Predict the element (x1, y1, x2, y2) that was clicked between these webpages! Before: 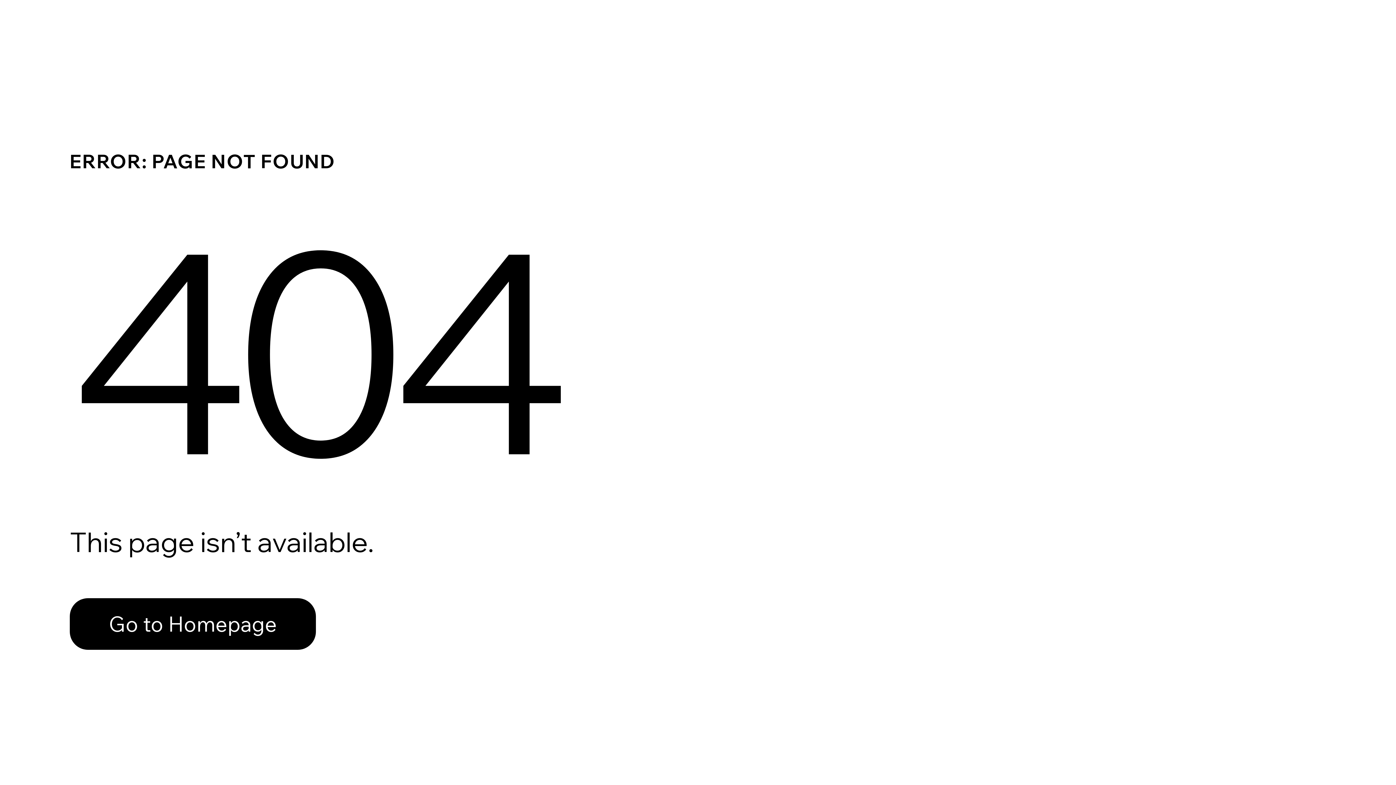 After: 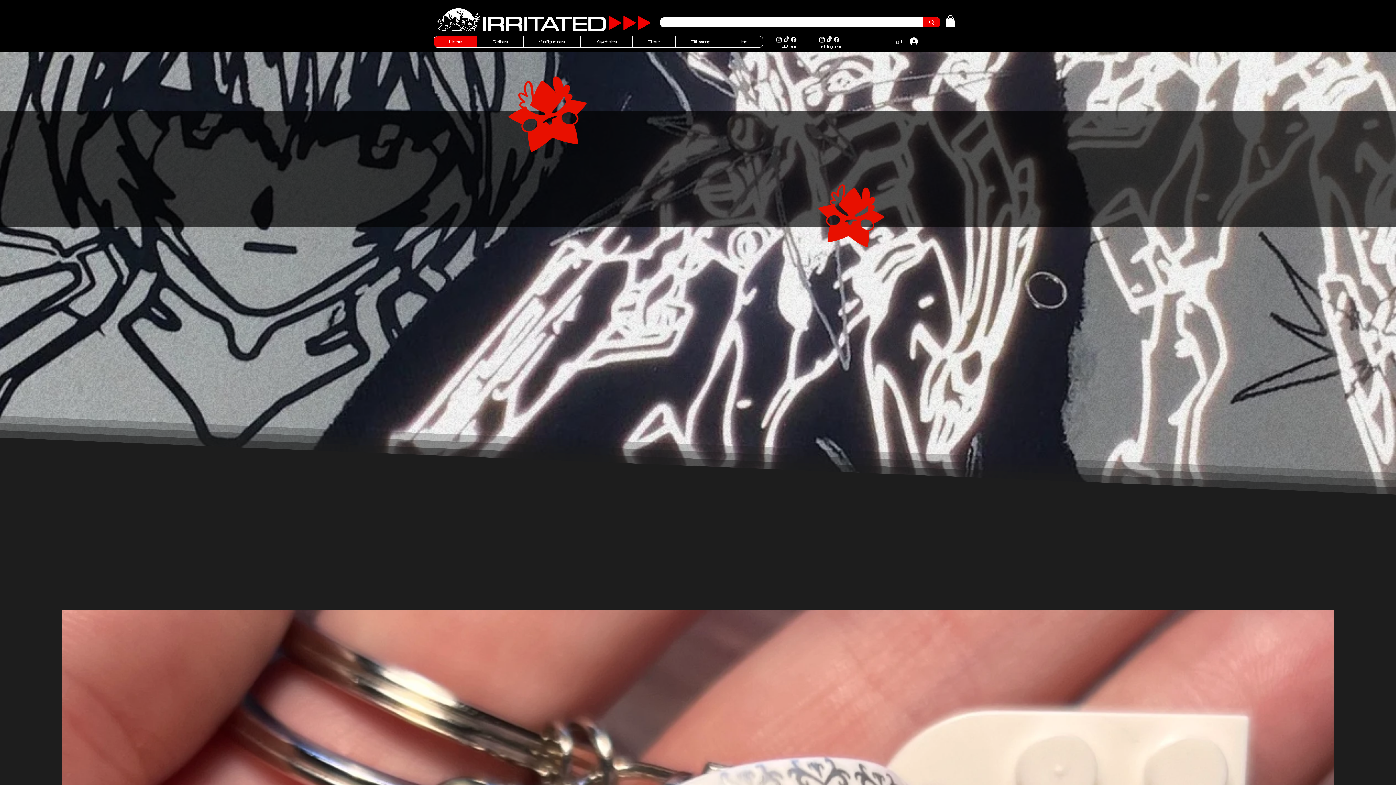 Action: label: Go to Homepage bbox: (69, 598, 316, 650)